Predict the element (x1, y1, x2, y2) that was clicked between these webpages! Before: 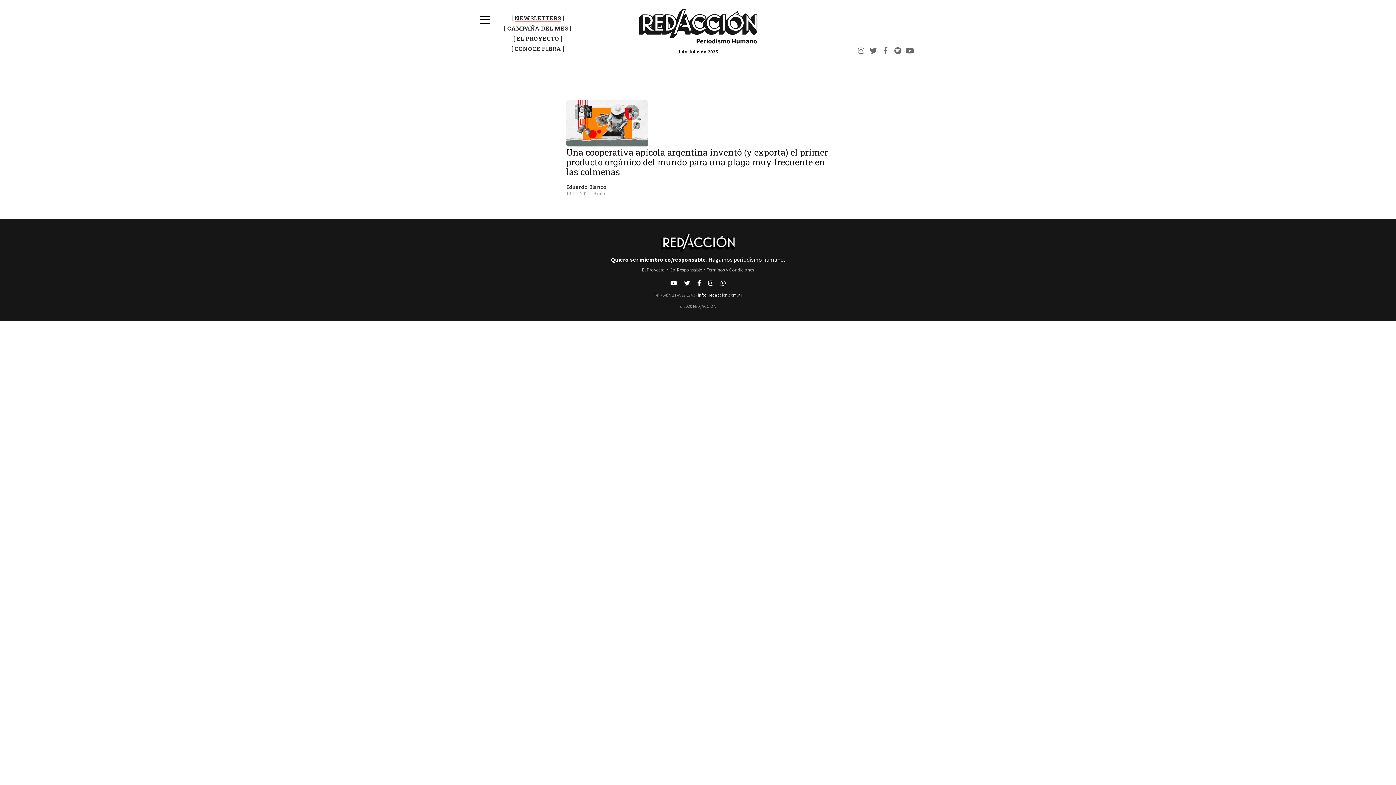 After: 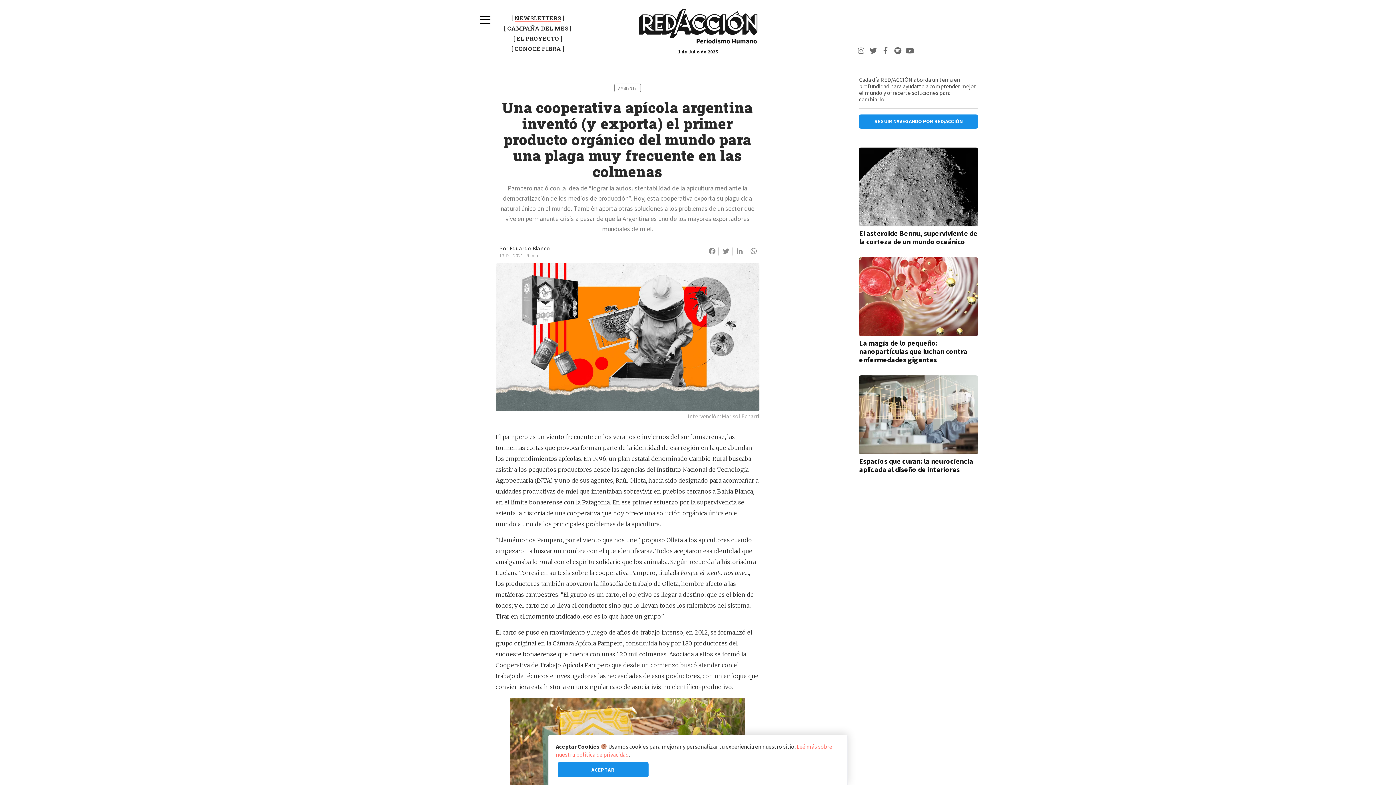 Action: bbox: (566, 140, 648, 147)